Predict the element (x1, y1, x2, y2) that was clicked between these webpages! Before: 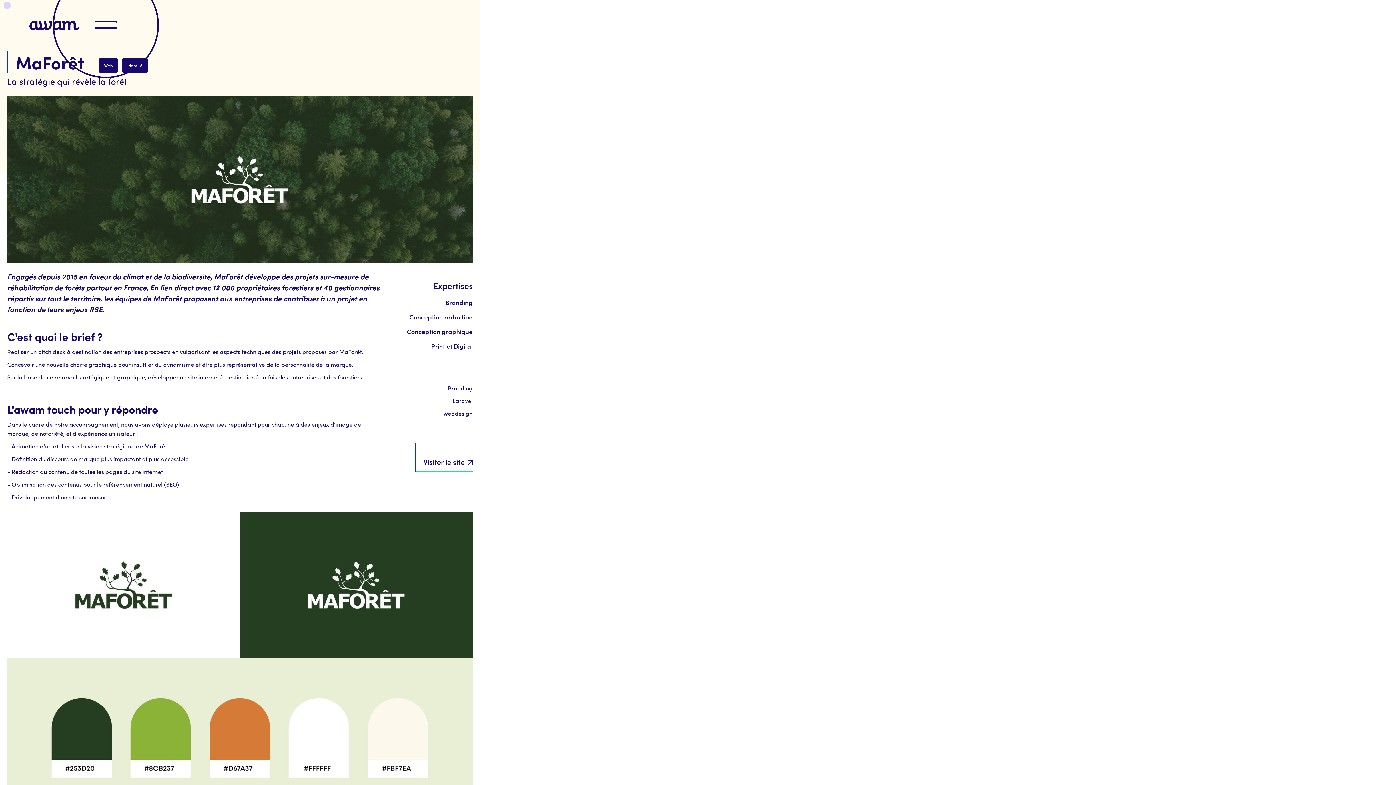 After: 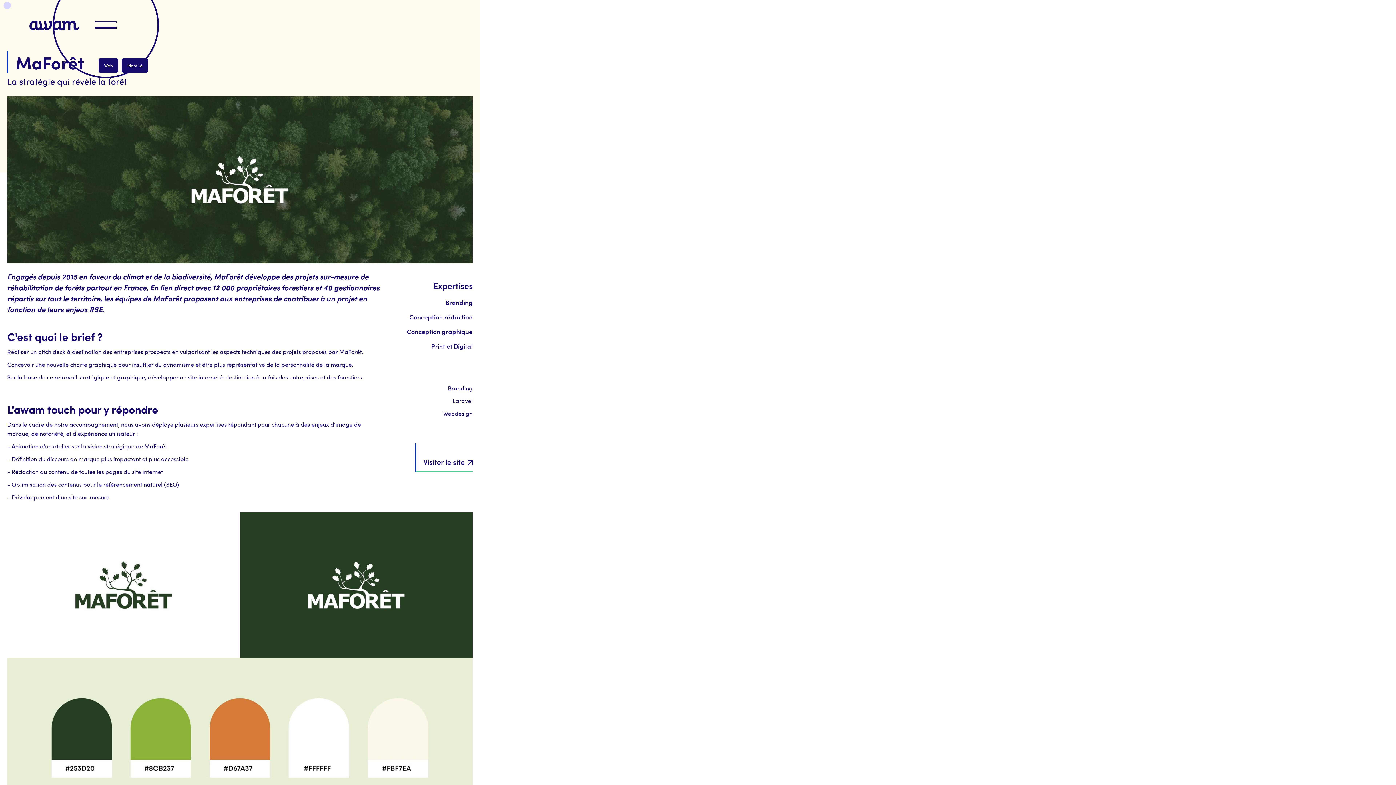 Action: label: Visiter le site bbox: (415, 443, 472, 472)